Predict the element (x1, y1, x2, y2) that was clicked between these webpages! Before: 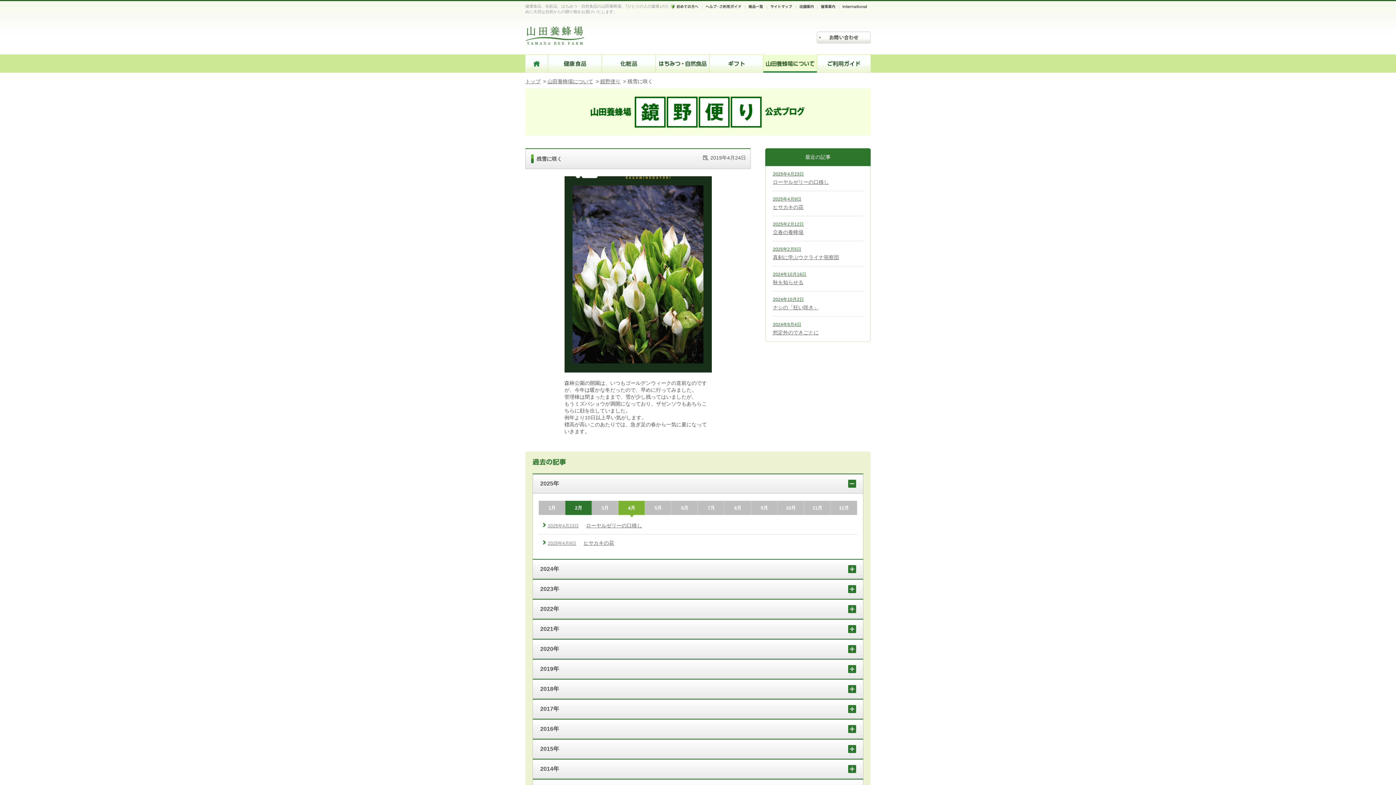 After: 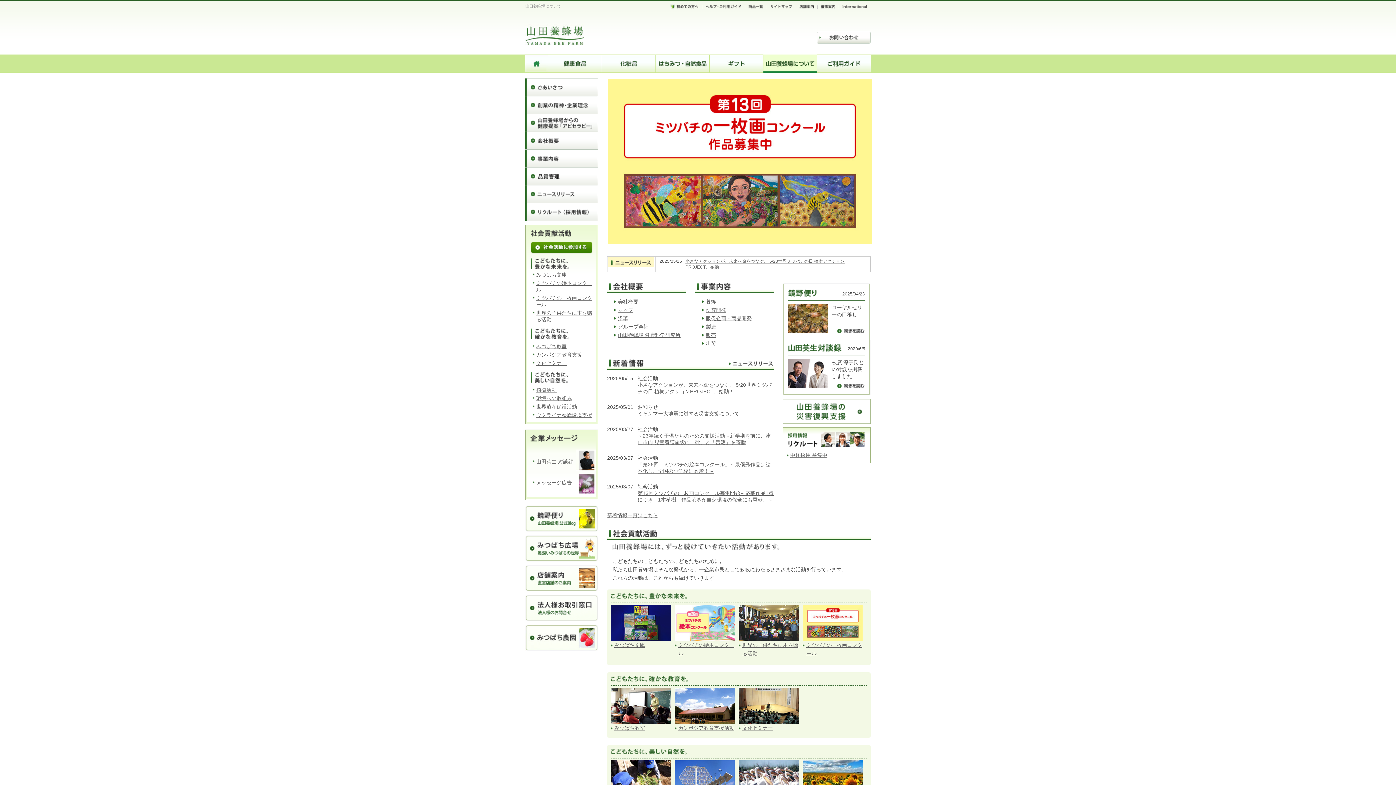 Action: label: 山田養蜂場について bbox: (763, 54, 817, 72)